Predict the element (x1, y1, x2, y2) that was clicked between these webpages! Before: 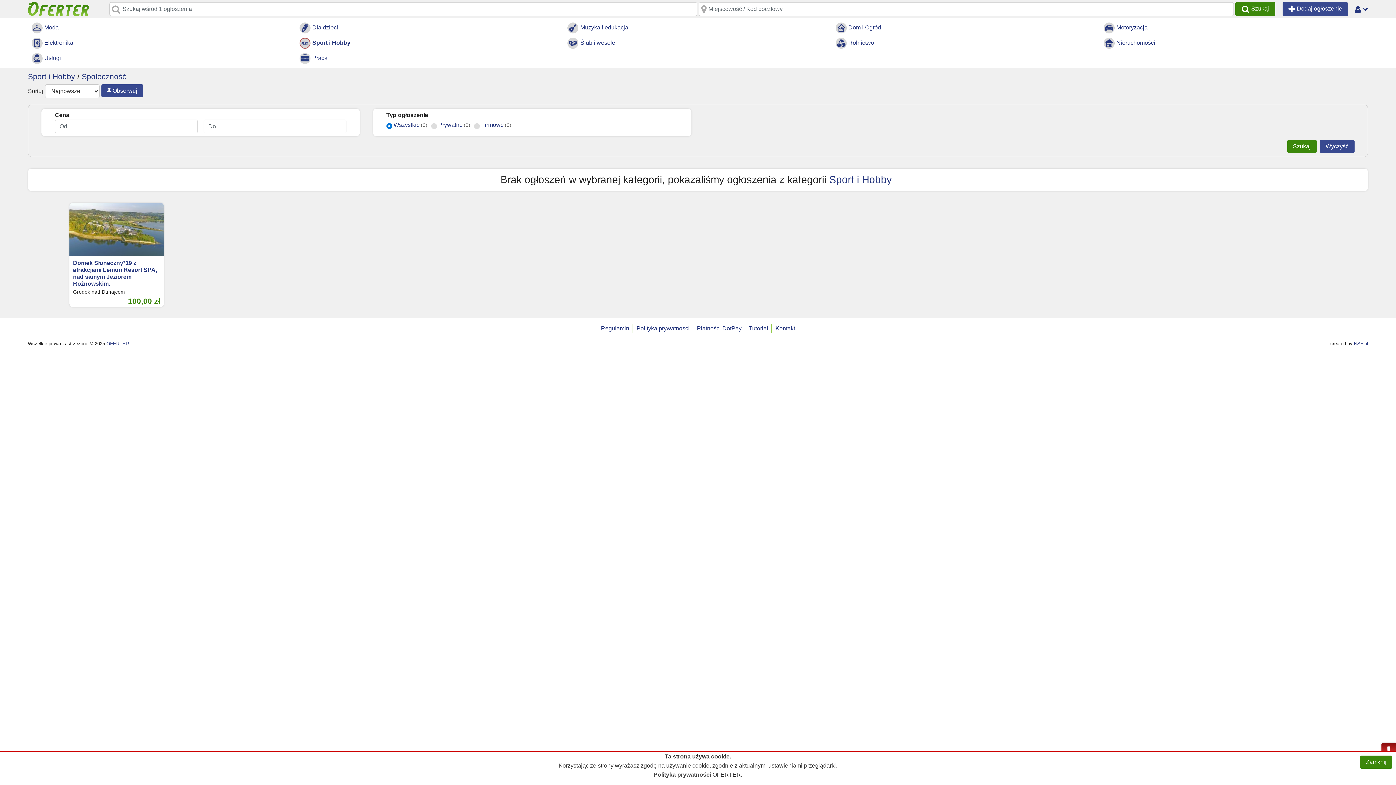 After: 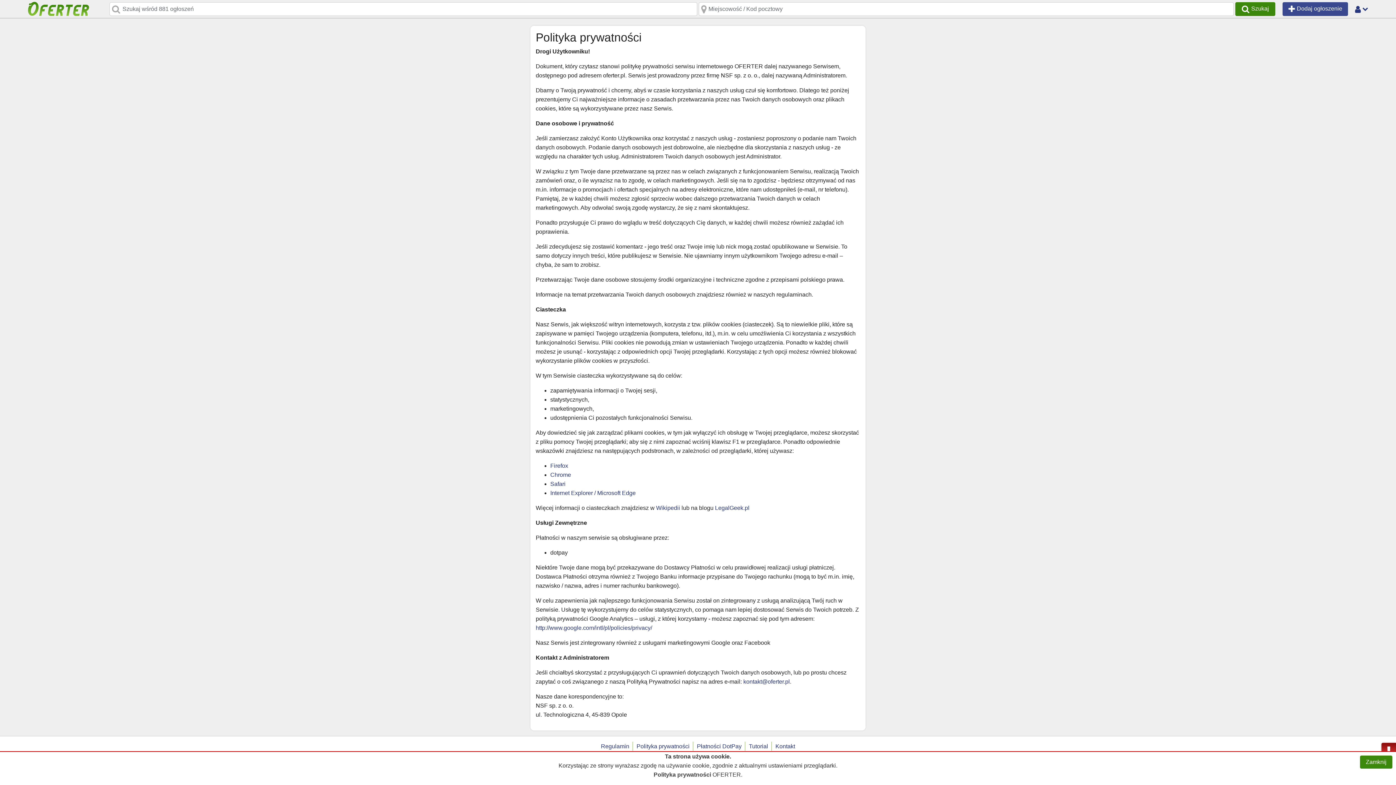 Action: label: Polityka prywatności bbox: (636, 325, 689, 331)